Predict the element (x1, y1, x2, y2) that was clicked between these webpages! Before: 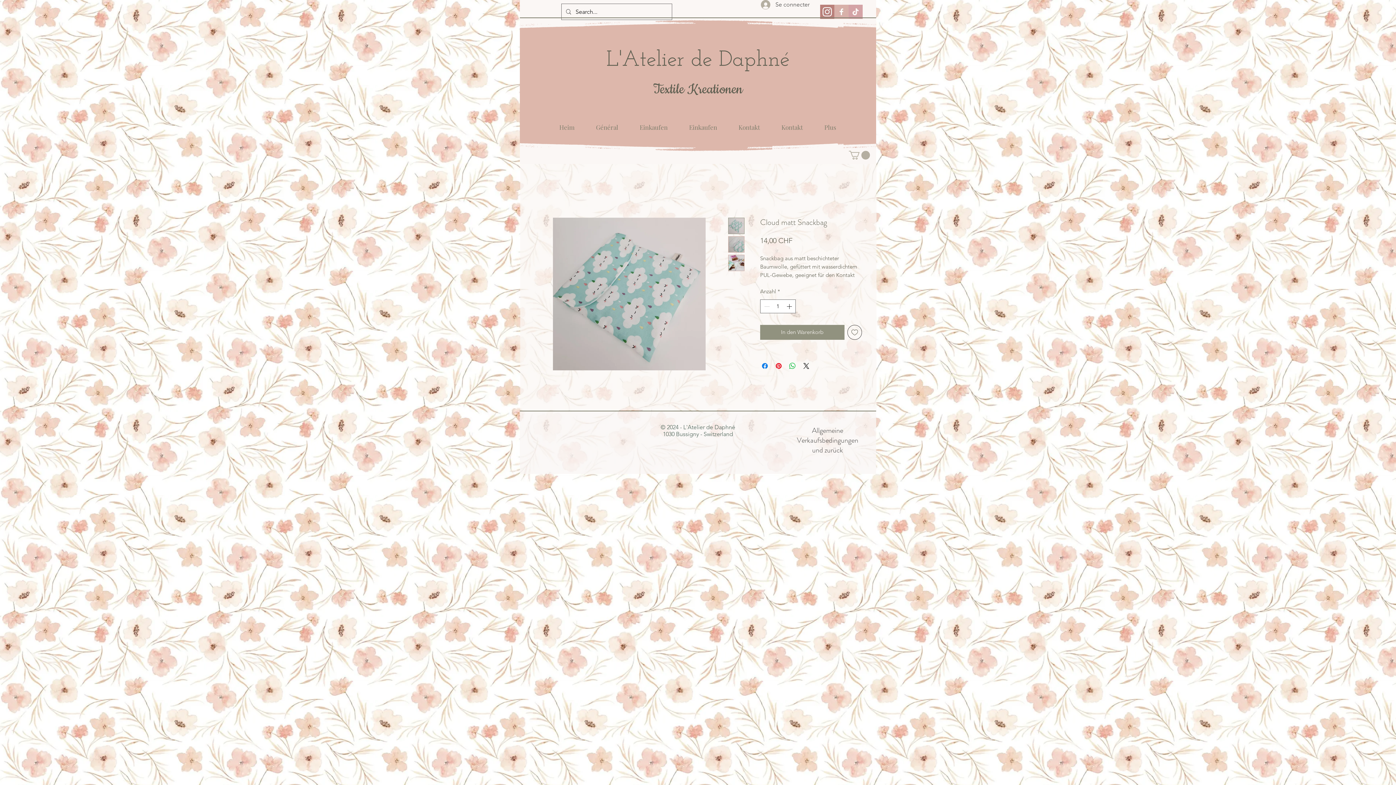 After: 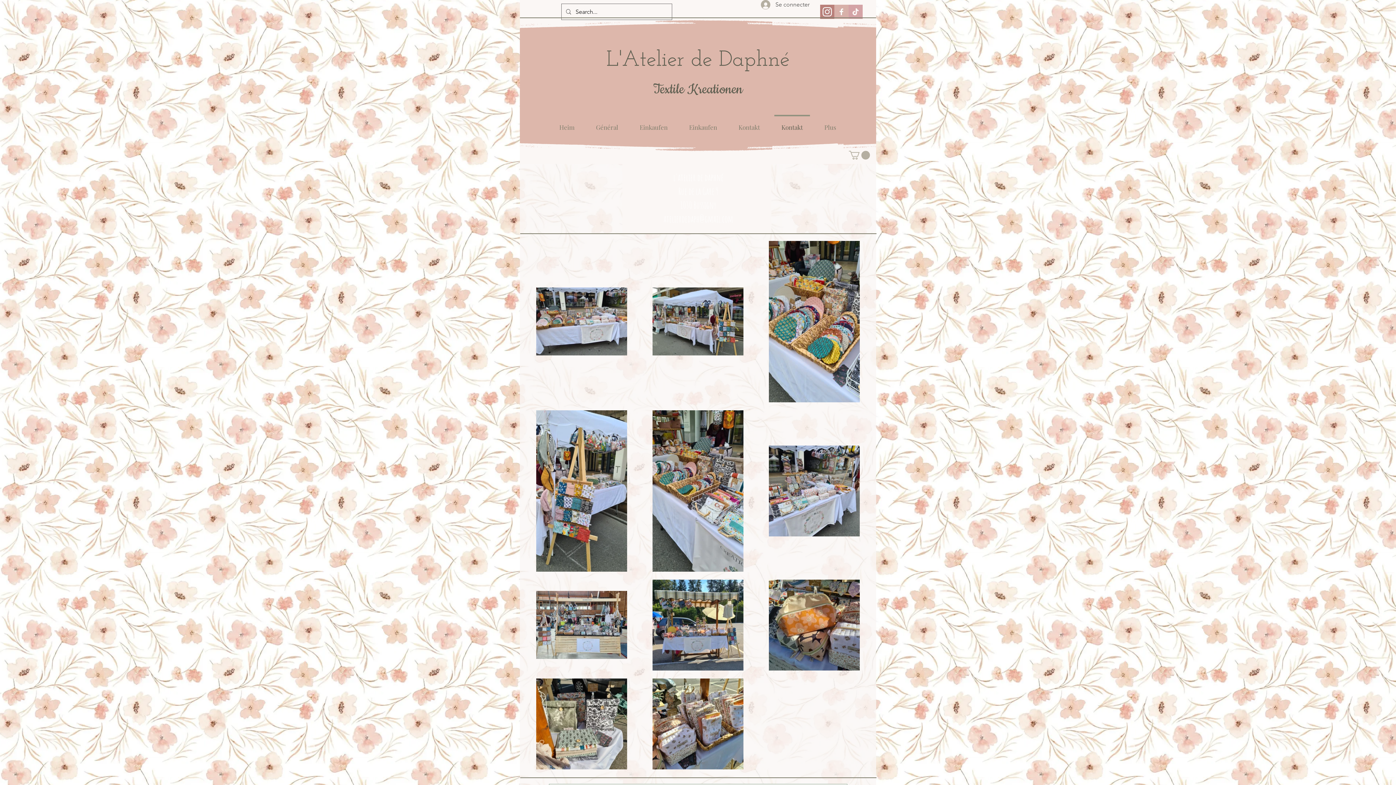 Action: label: Kontakt bbox: (770, 114, 813, 133)